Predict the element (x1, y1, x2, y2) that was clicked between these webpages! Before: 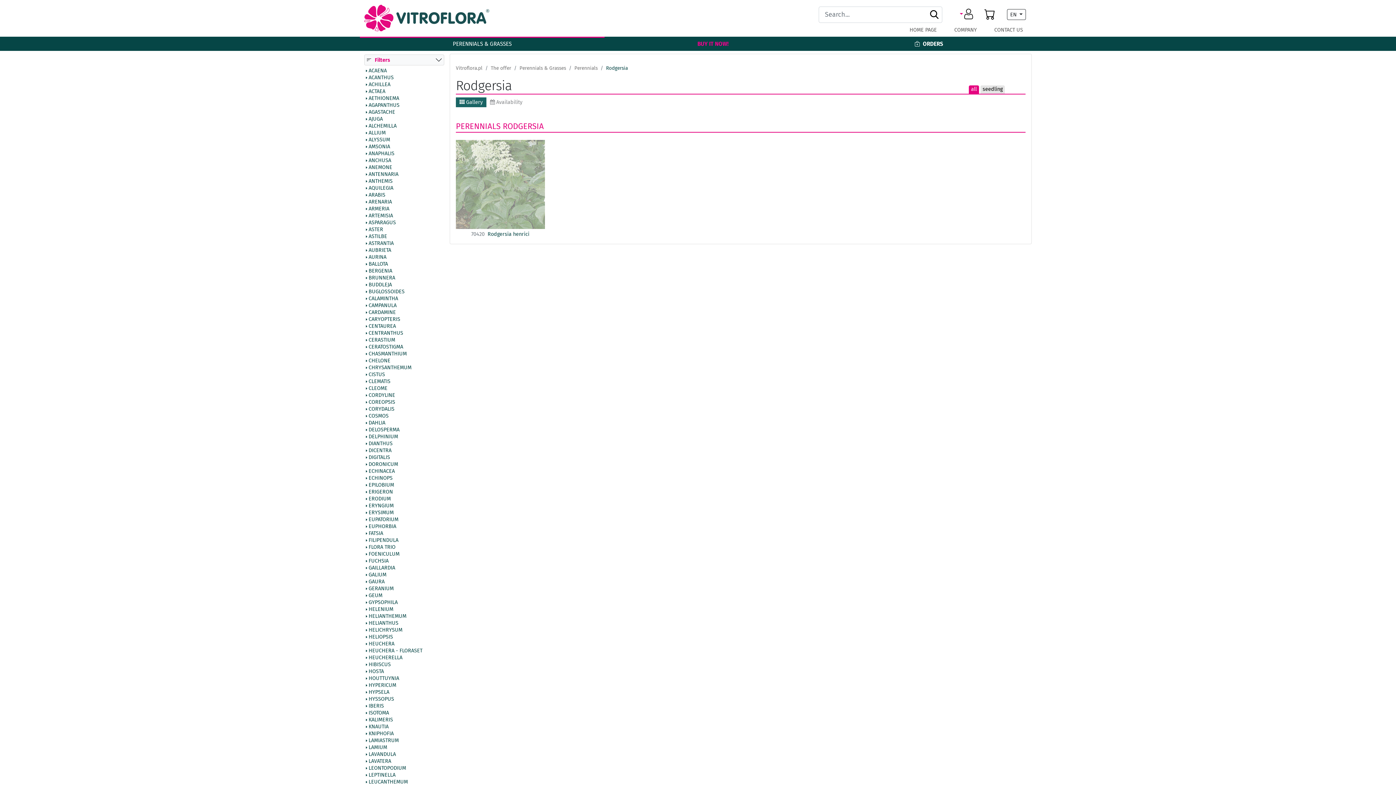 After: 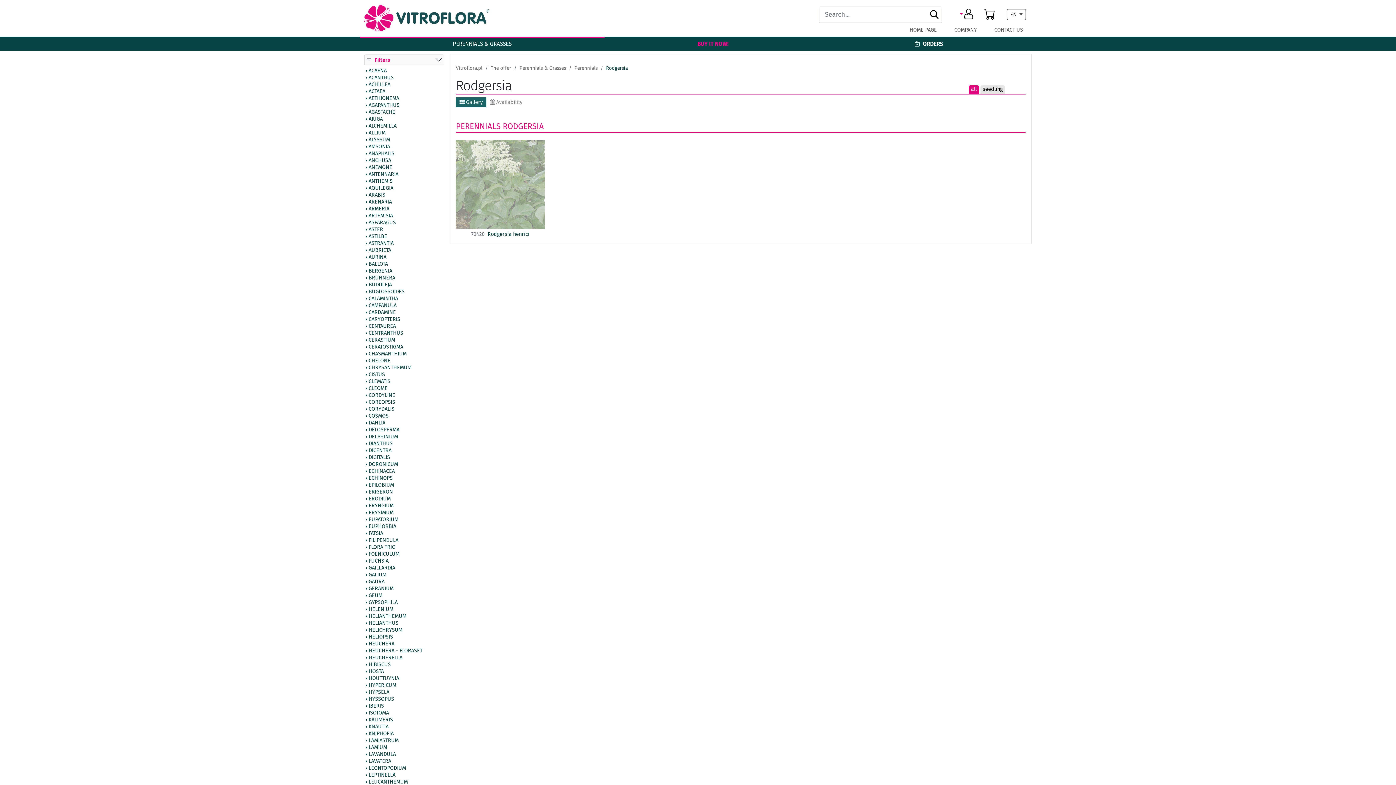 Action: label:  Gallery bbox: (456, 97, 486, 107)